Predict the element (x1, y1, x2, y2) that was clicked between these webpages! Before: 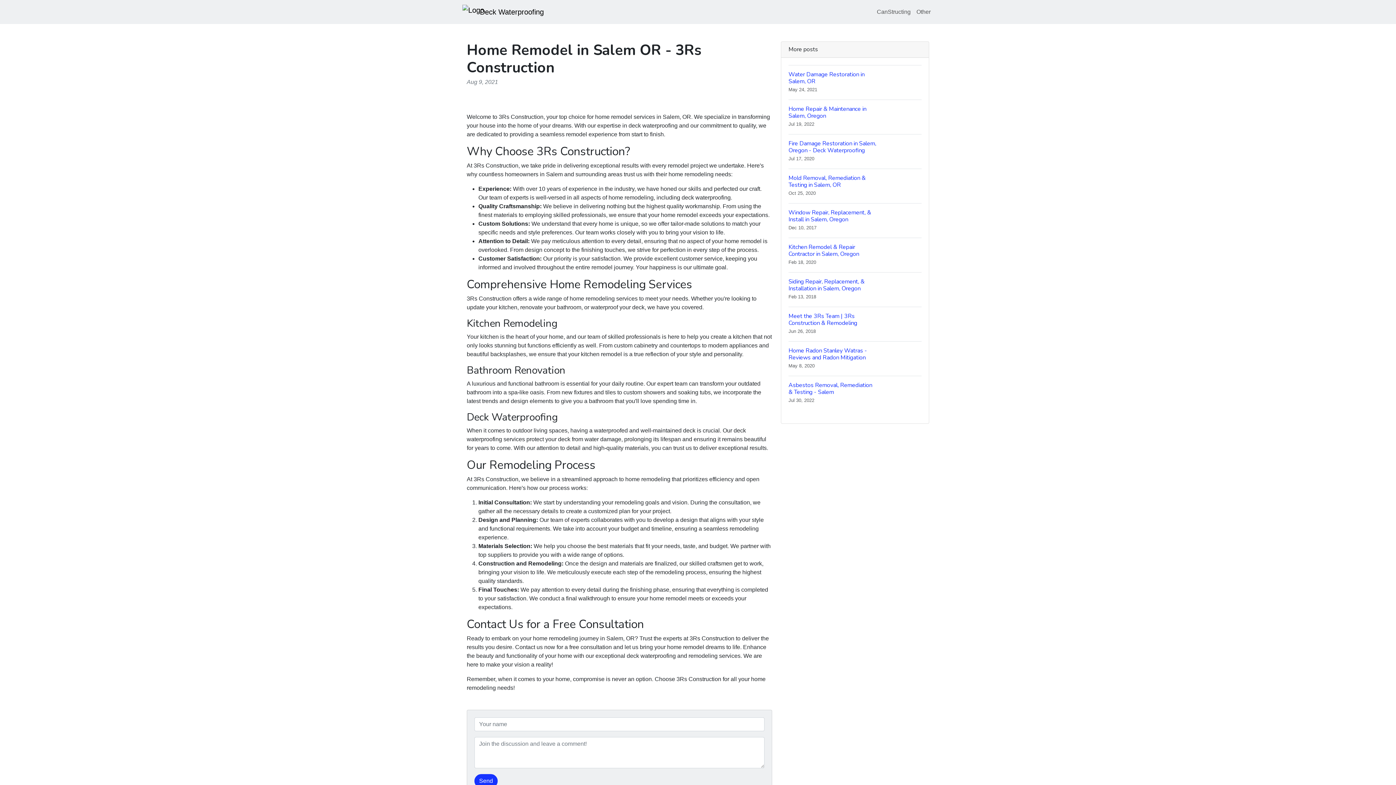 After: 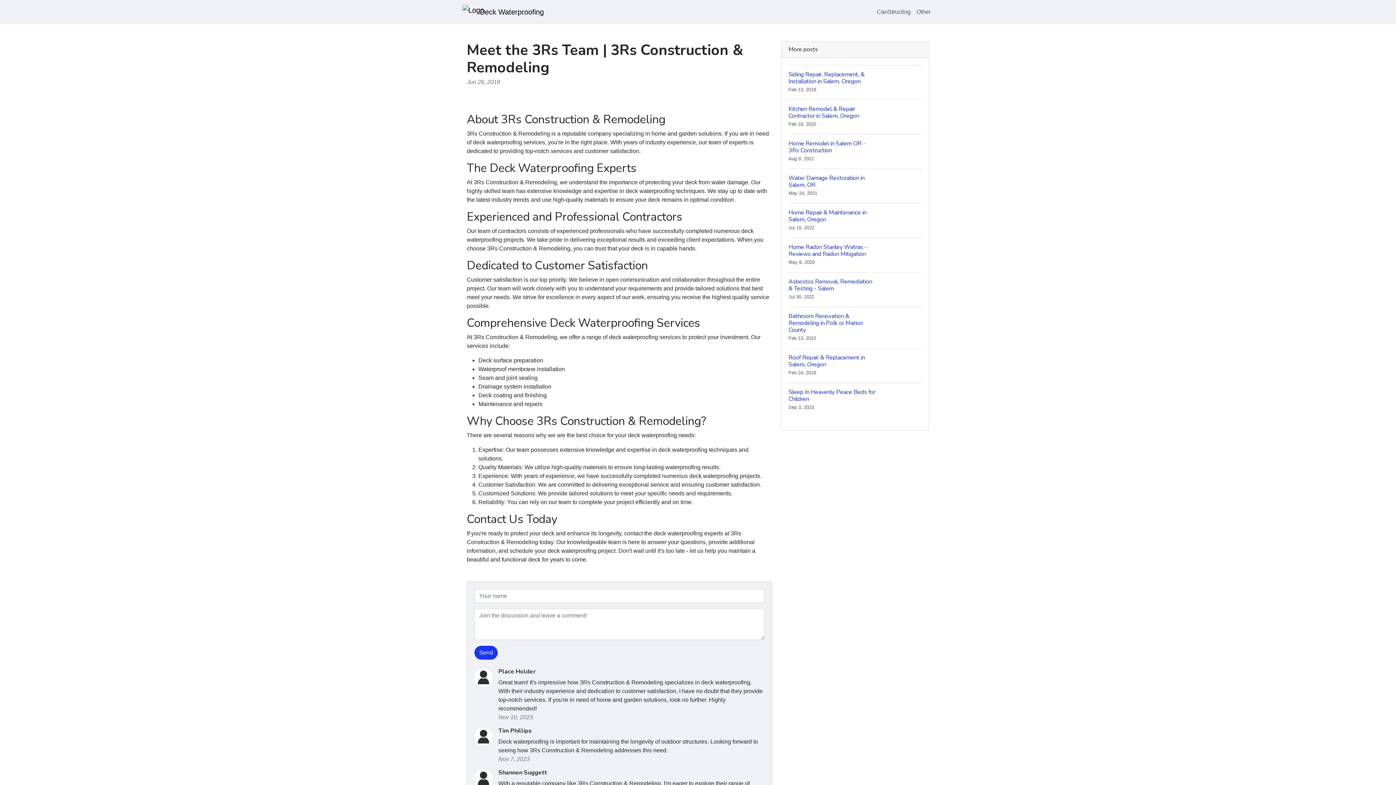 Action: label: Meet the 3Rs Team | 3Rs Construction & Remodeling
Jun 26, 2018 bbox: (788, 306, 921, 341)